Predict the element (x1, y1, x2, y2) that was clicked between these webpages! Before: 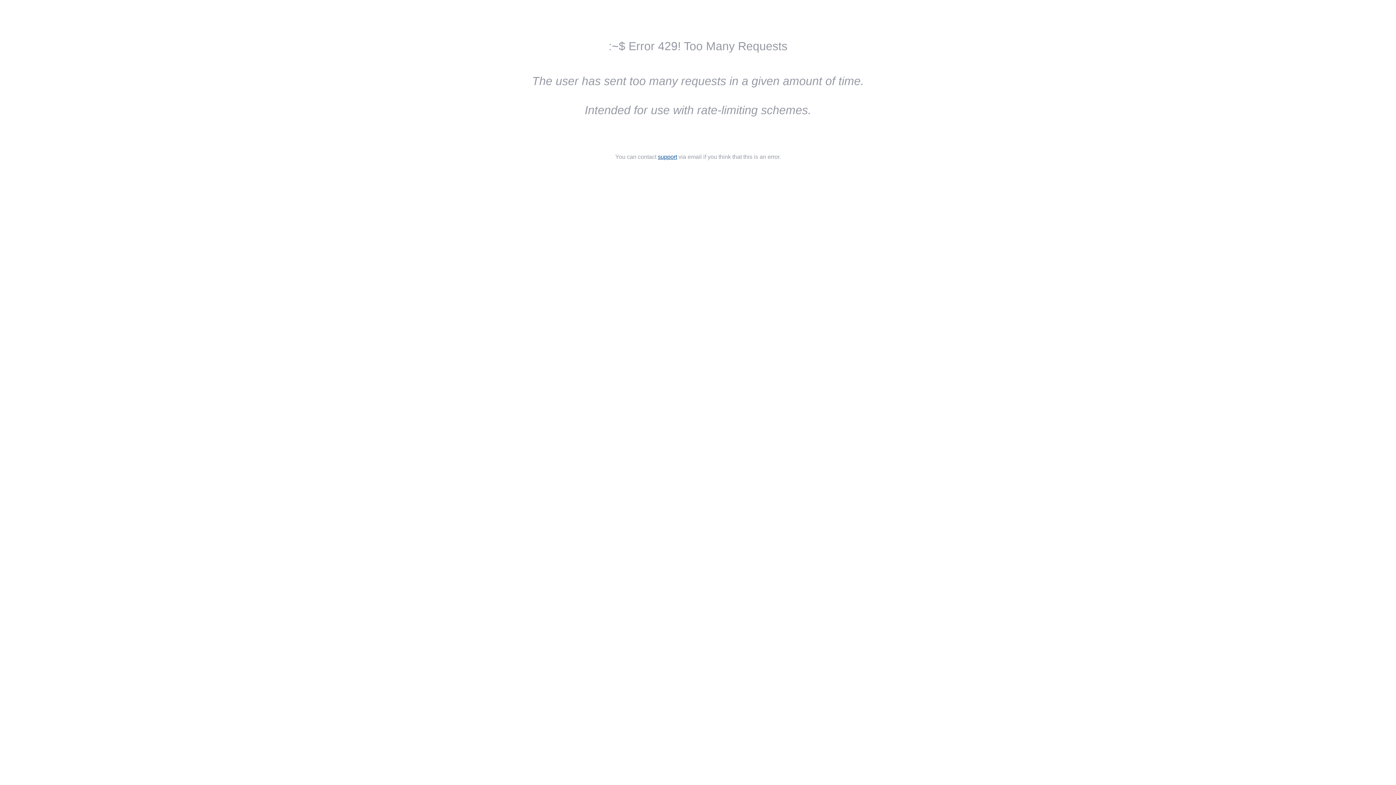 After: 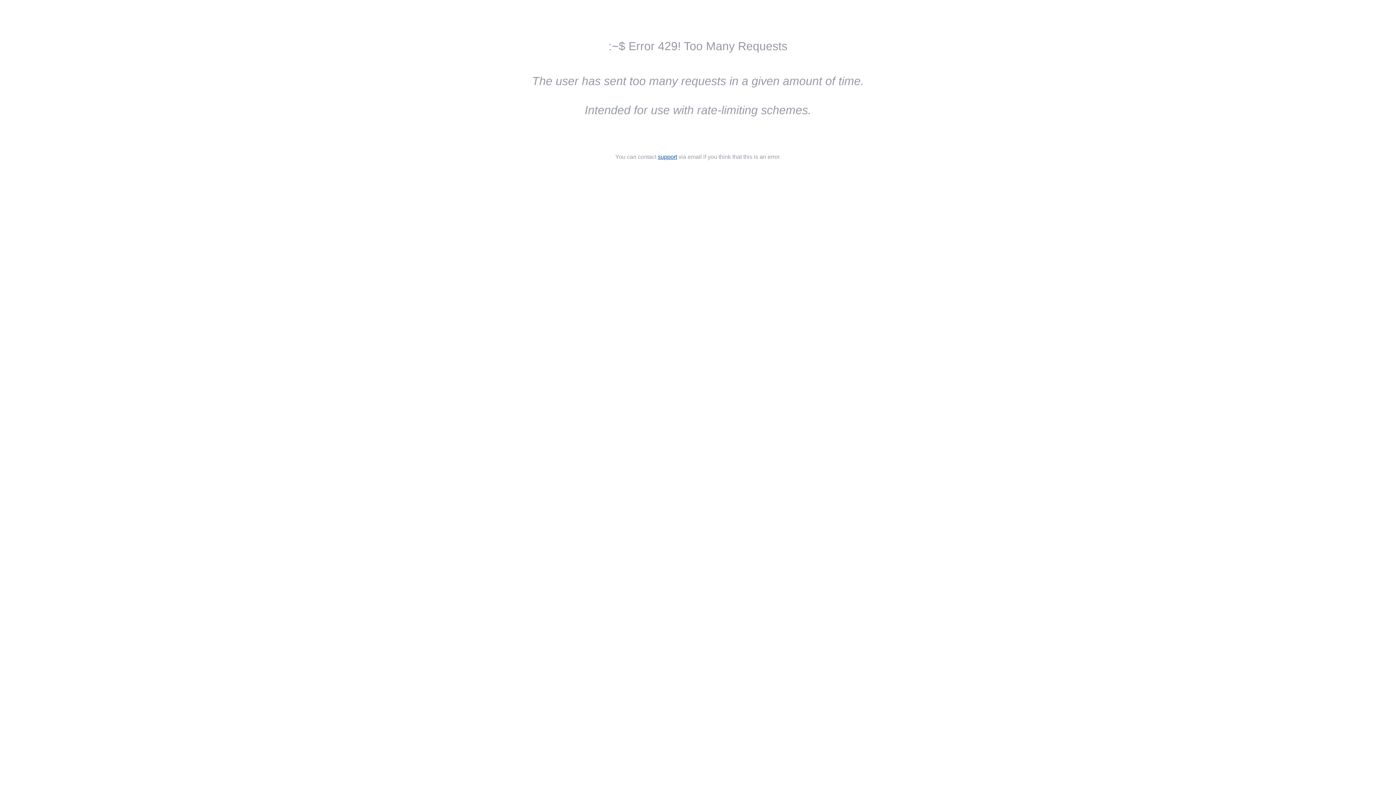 Action: label: support bbox: (658, 153, 677, 160)